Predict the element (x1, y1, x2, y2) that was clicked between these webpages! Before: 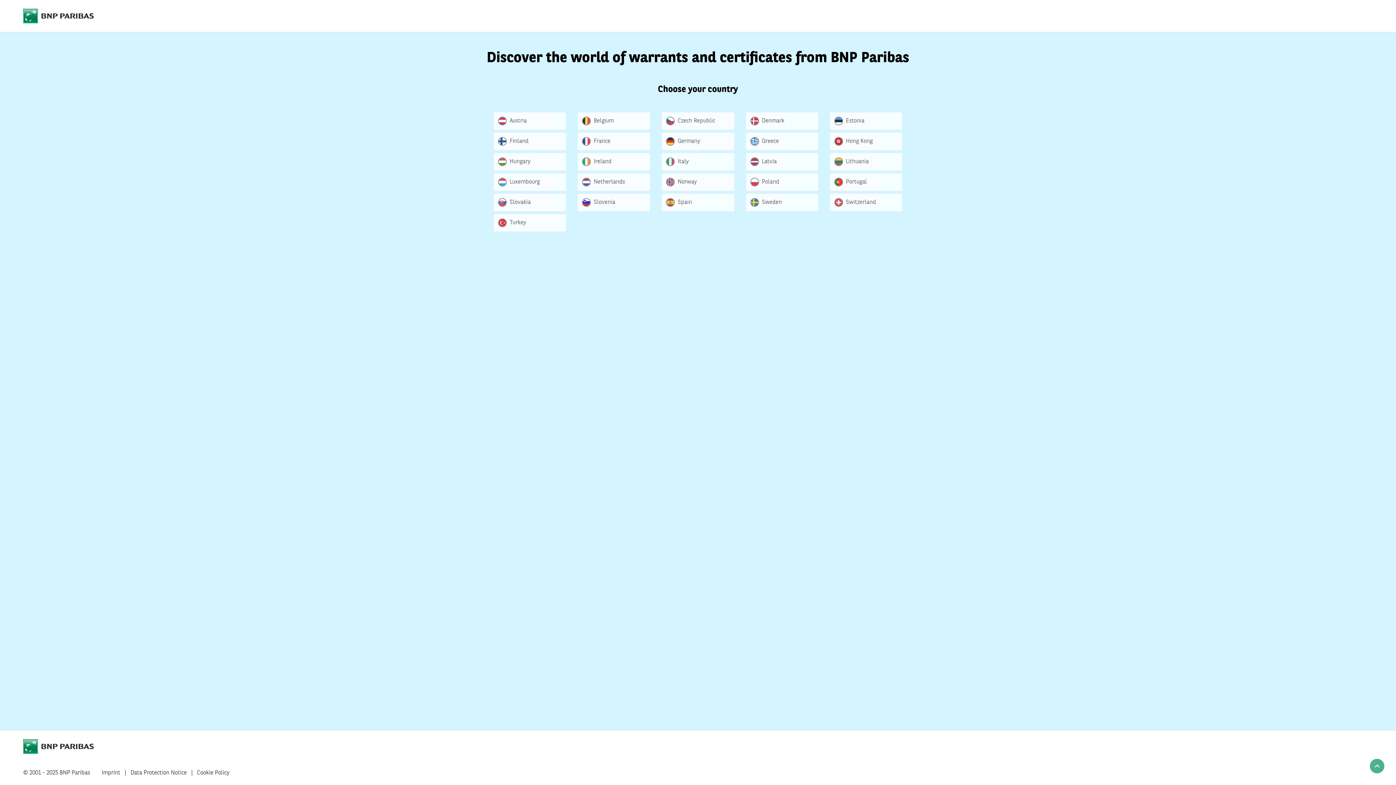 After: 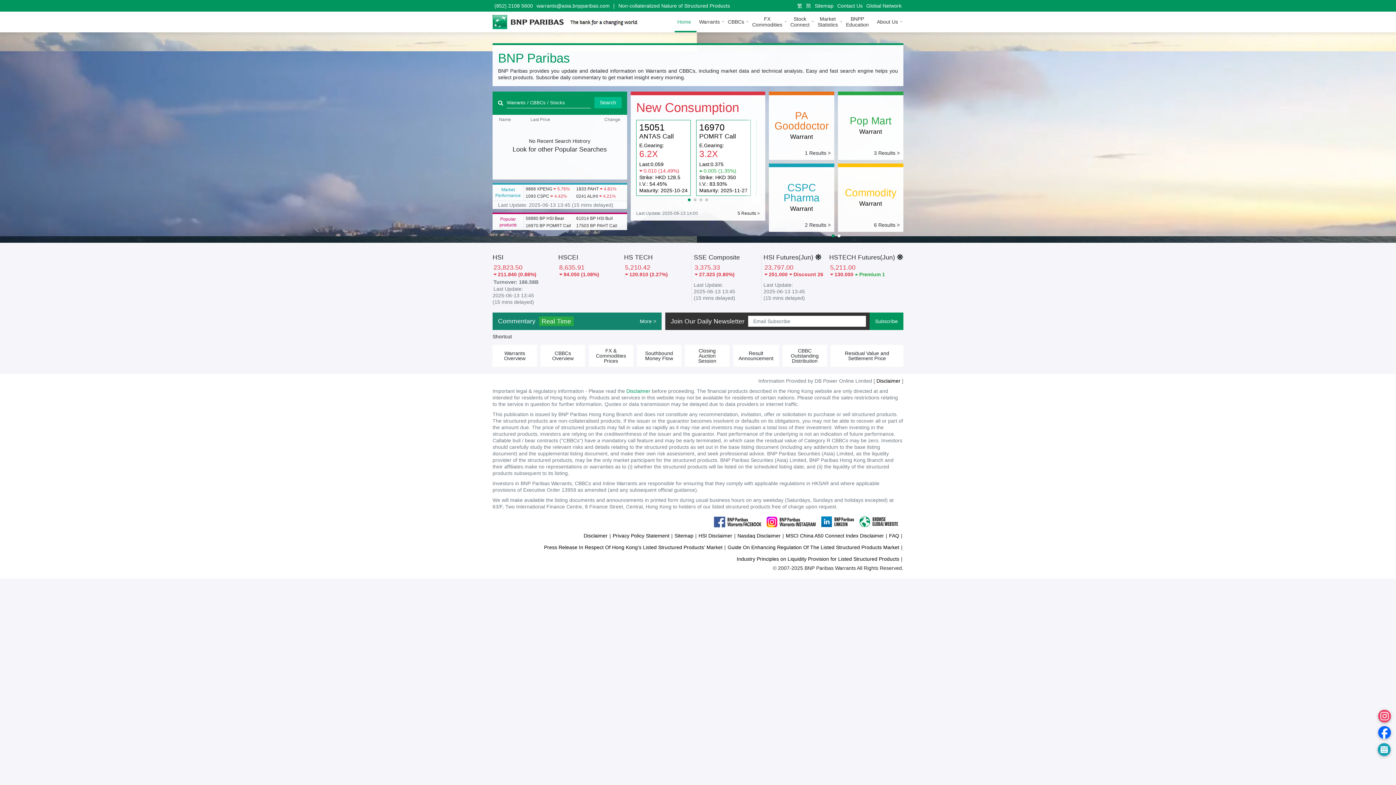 Action: label: Hong Kong bbox: (830, 132, 902, 150)